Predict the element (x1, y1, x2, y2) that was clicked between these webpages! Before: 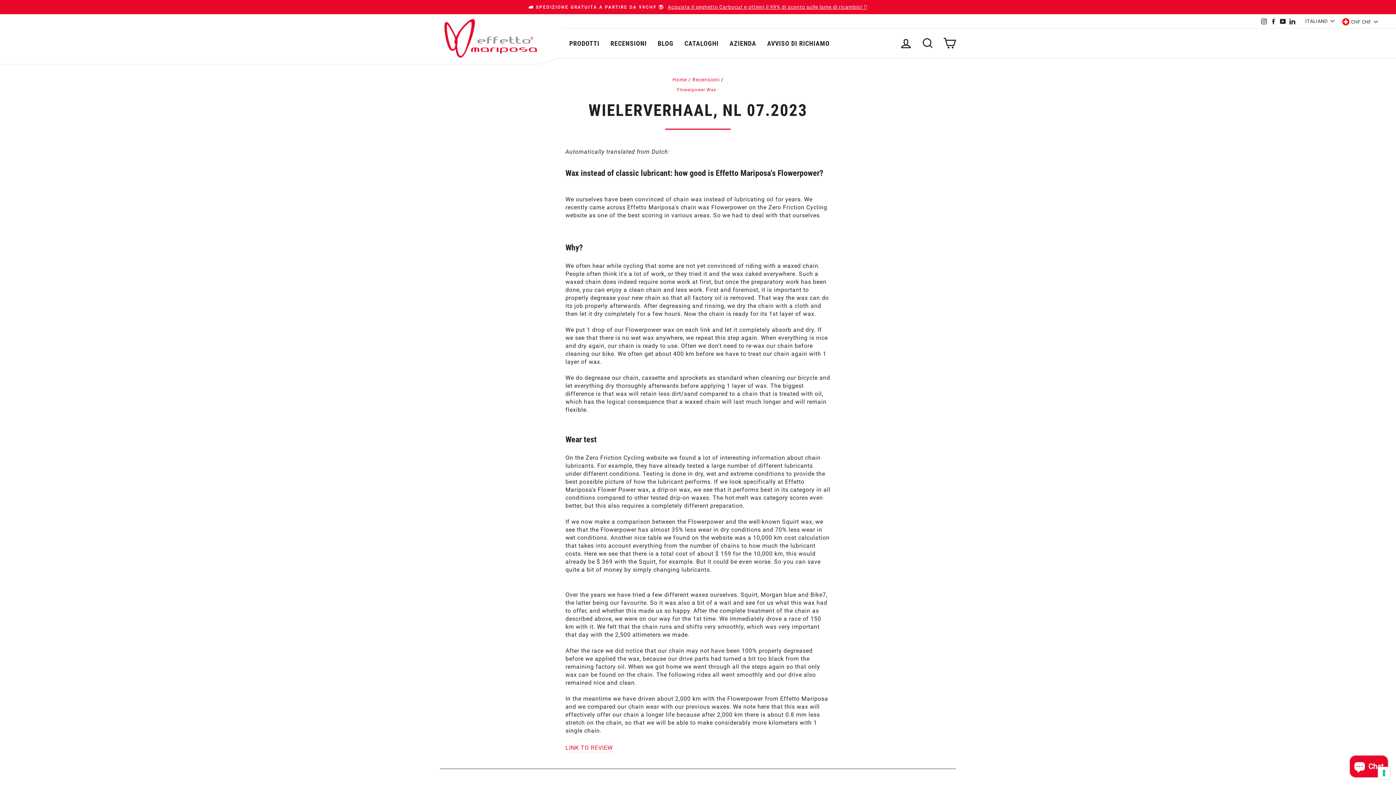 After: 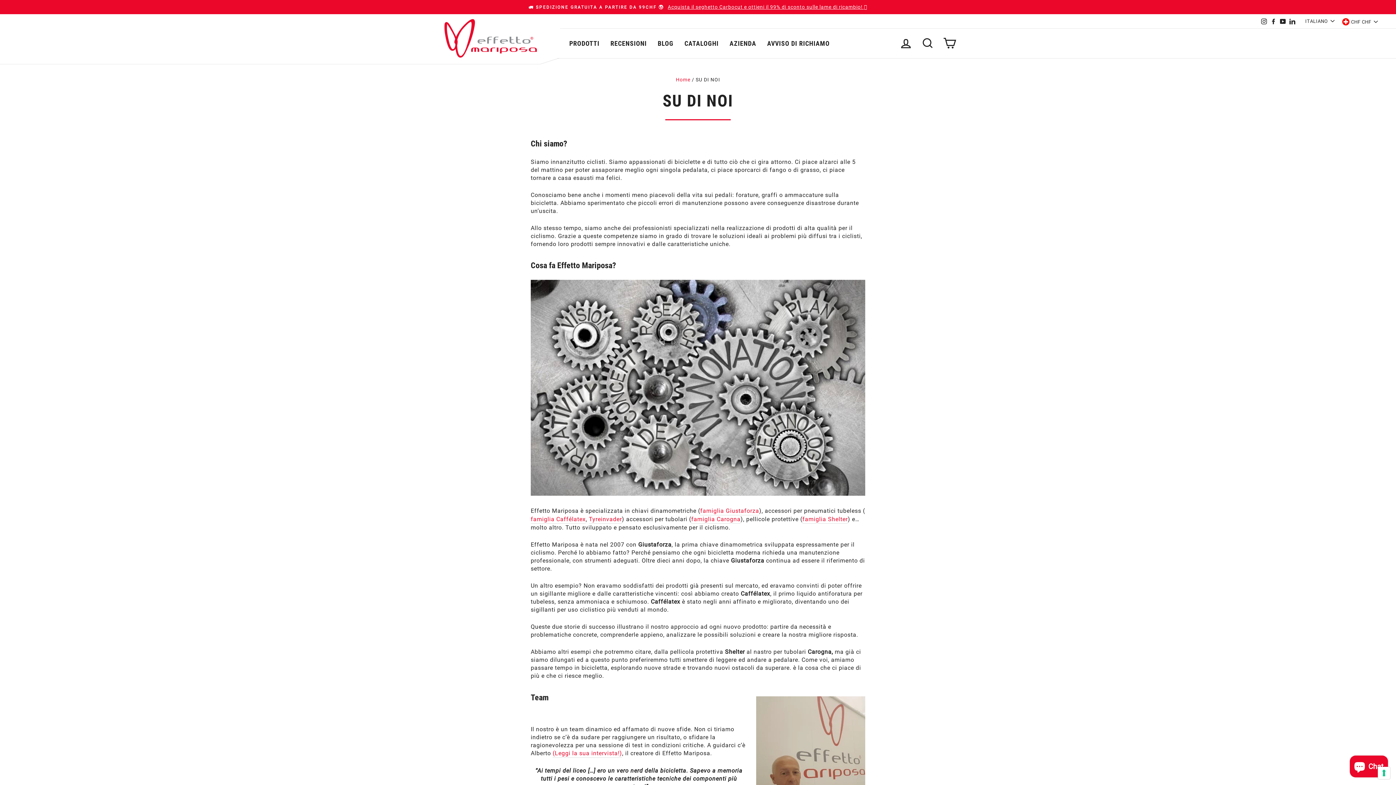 Action: label: AZIENDA bbox: (724, 36, 761, 49)